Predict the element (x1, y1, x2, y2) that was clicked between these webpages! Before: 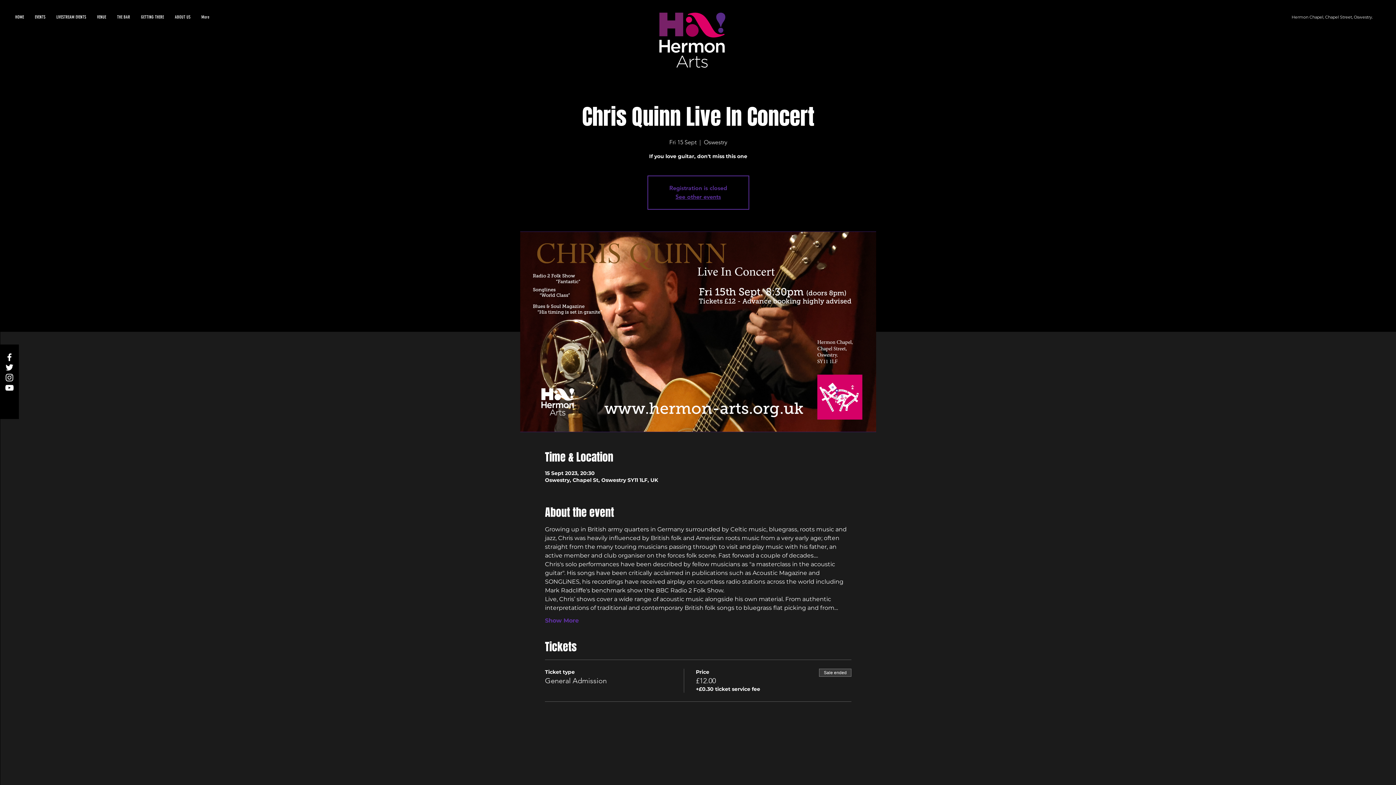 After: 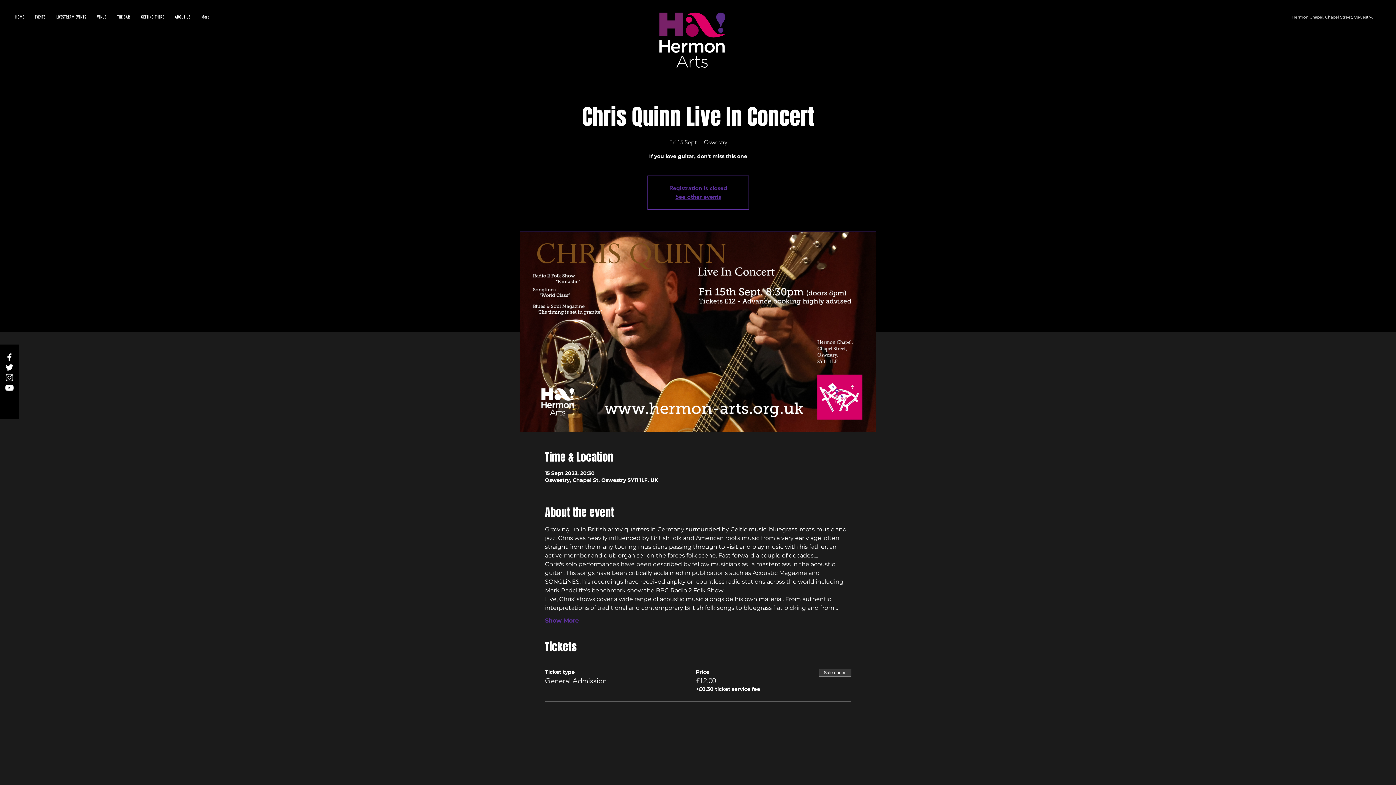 Action: label: Show More bbox: (545, 617, 578, 625)